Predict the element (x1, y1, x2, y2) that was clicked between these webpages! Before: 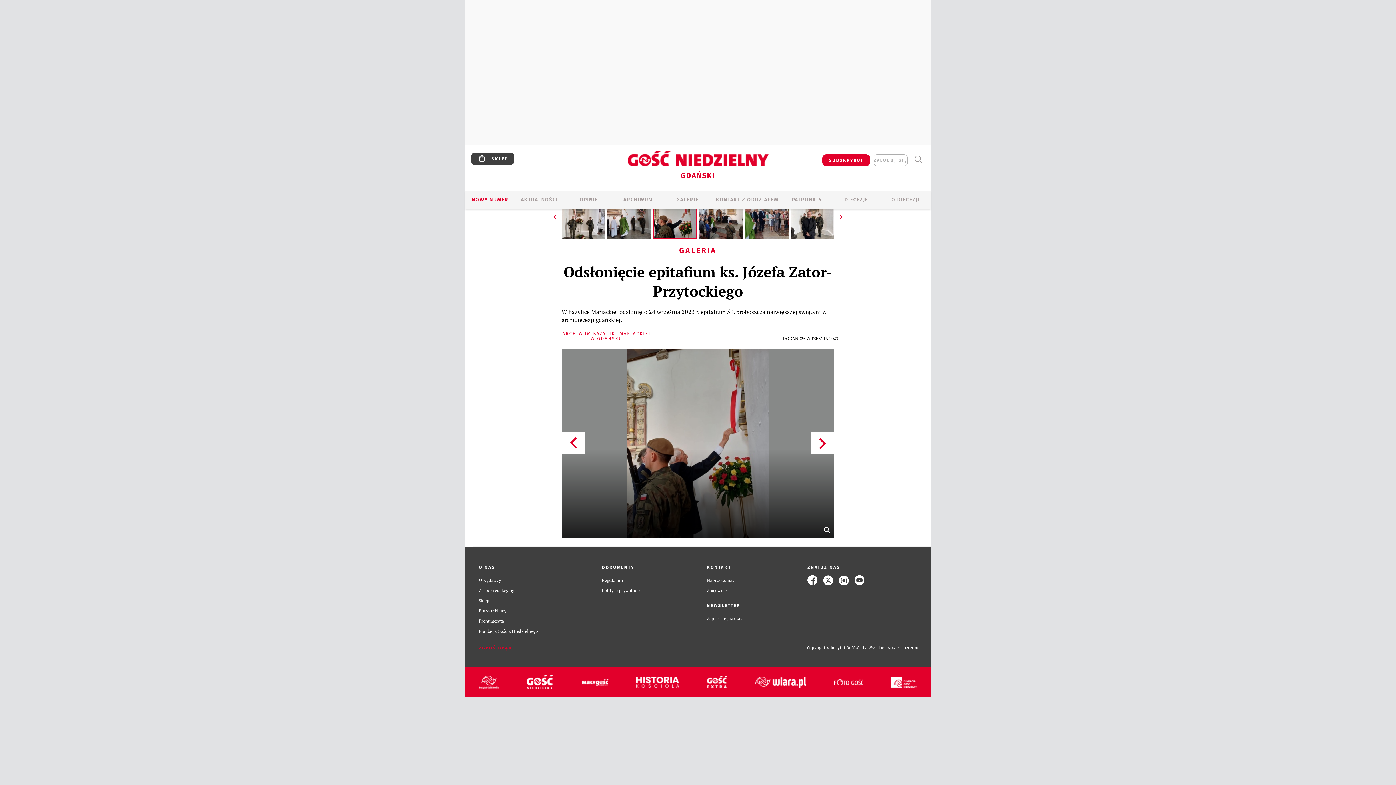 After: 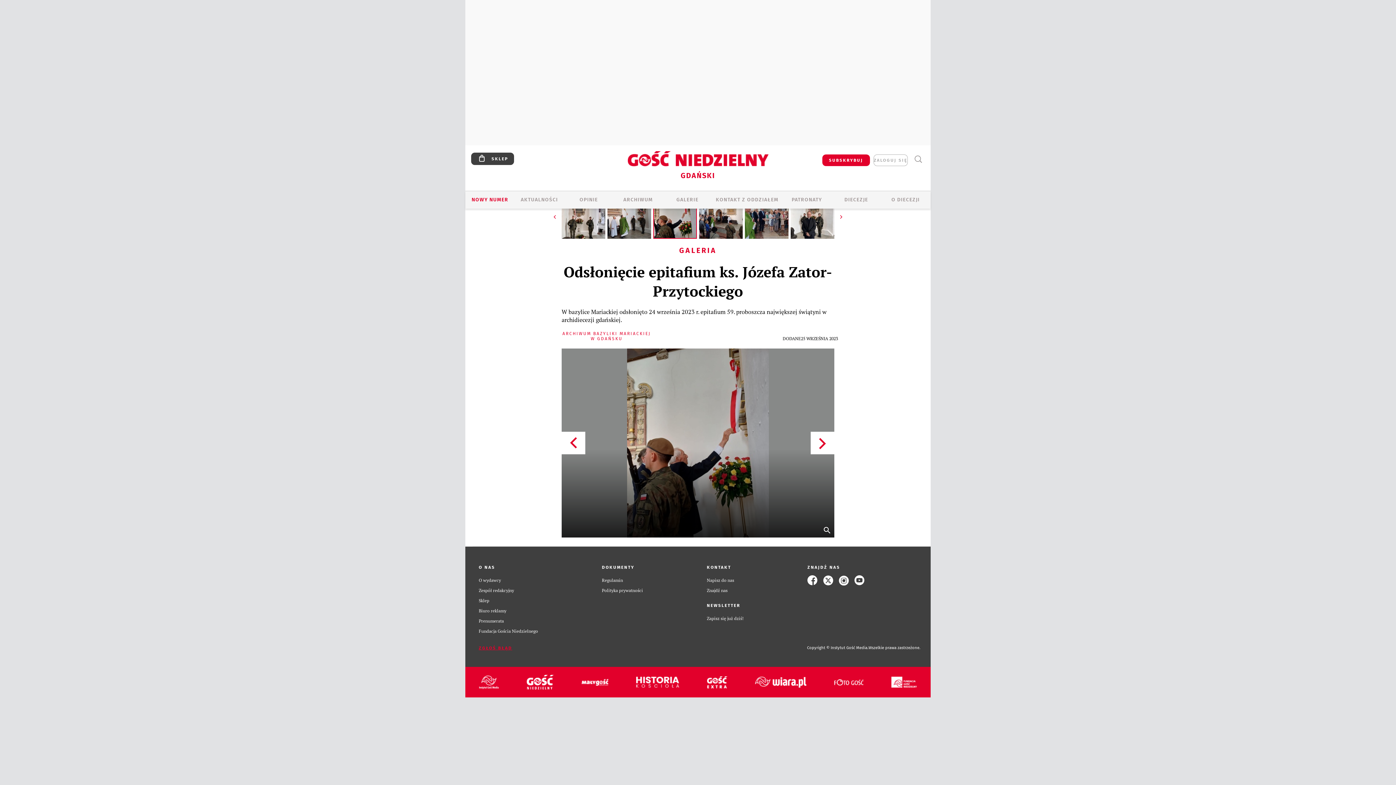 Action: label: Zespół redakcyjny bbox: (478, 588, 514, 593)